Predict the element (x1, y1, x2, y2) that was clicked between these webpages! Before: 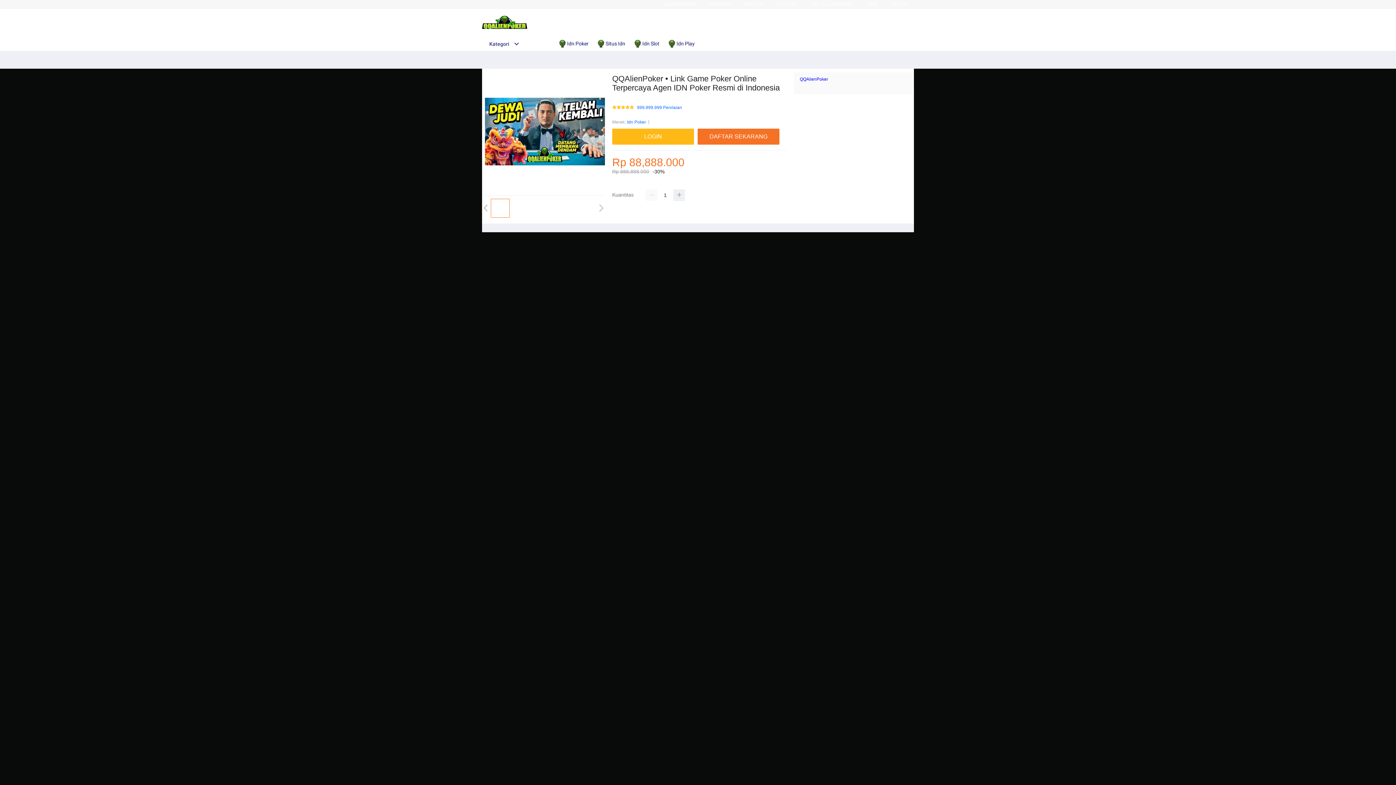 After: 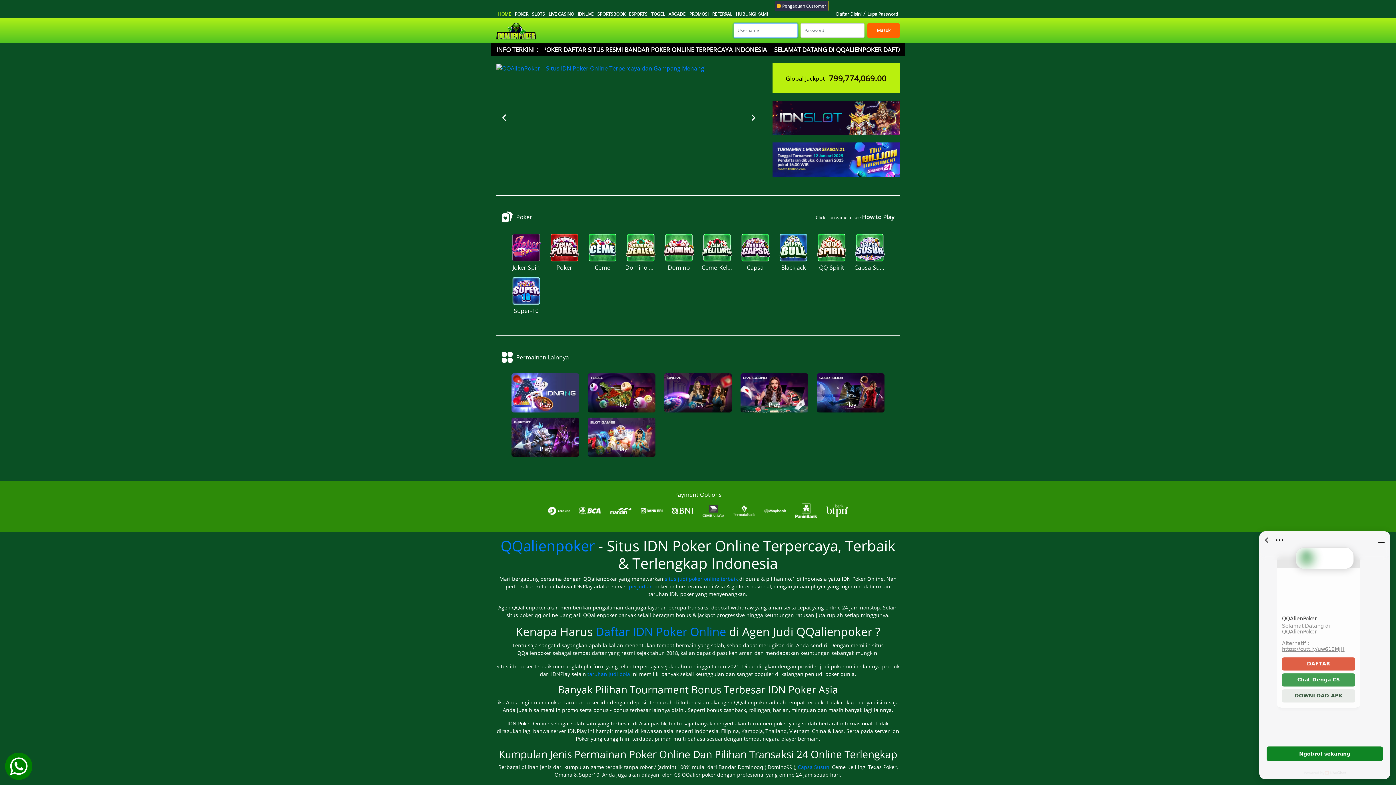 Action: bbox: (865, 1, 878, 6) label: LOGIN